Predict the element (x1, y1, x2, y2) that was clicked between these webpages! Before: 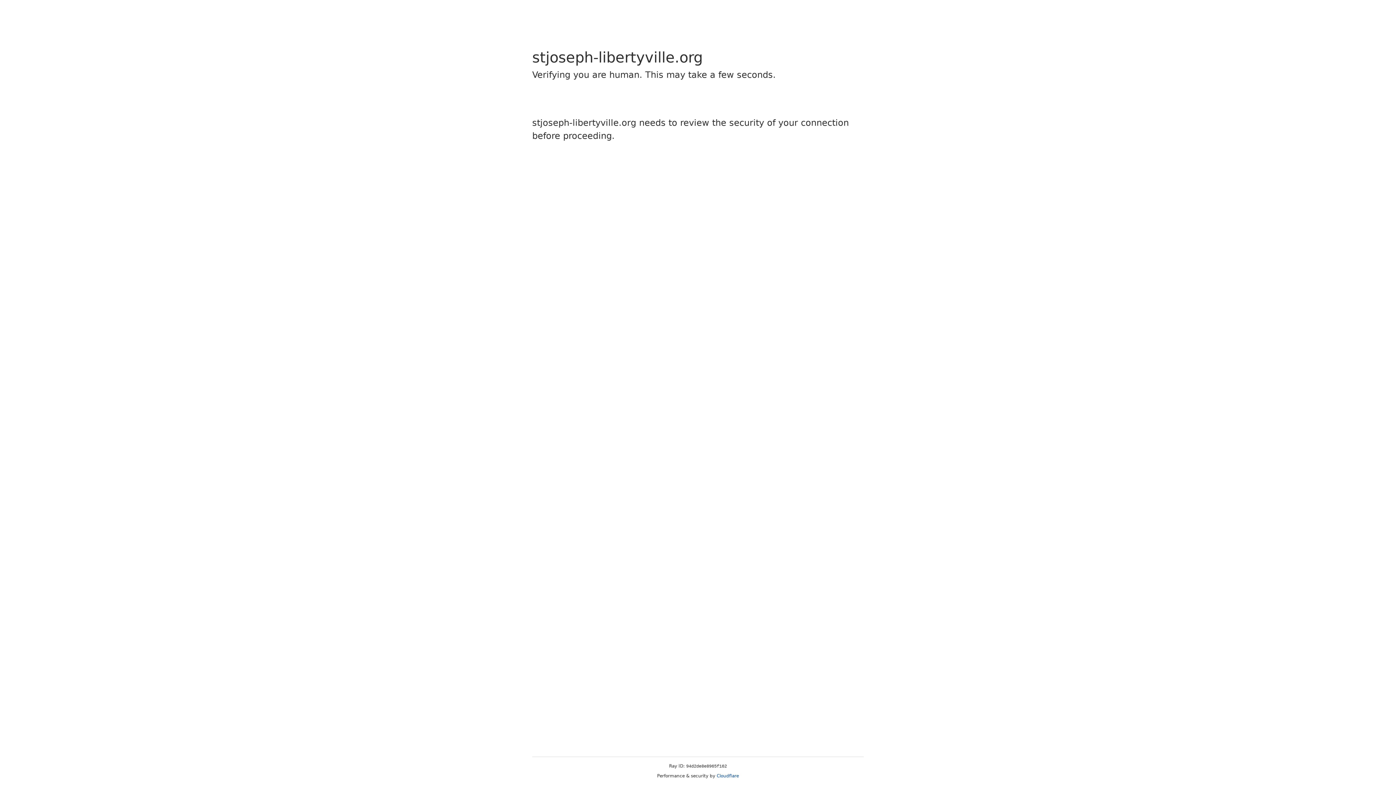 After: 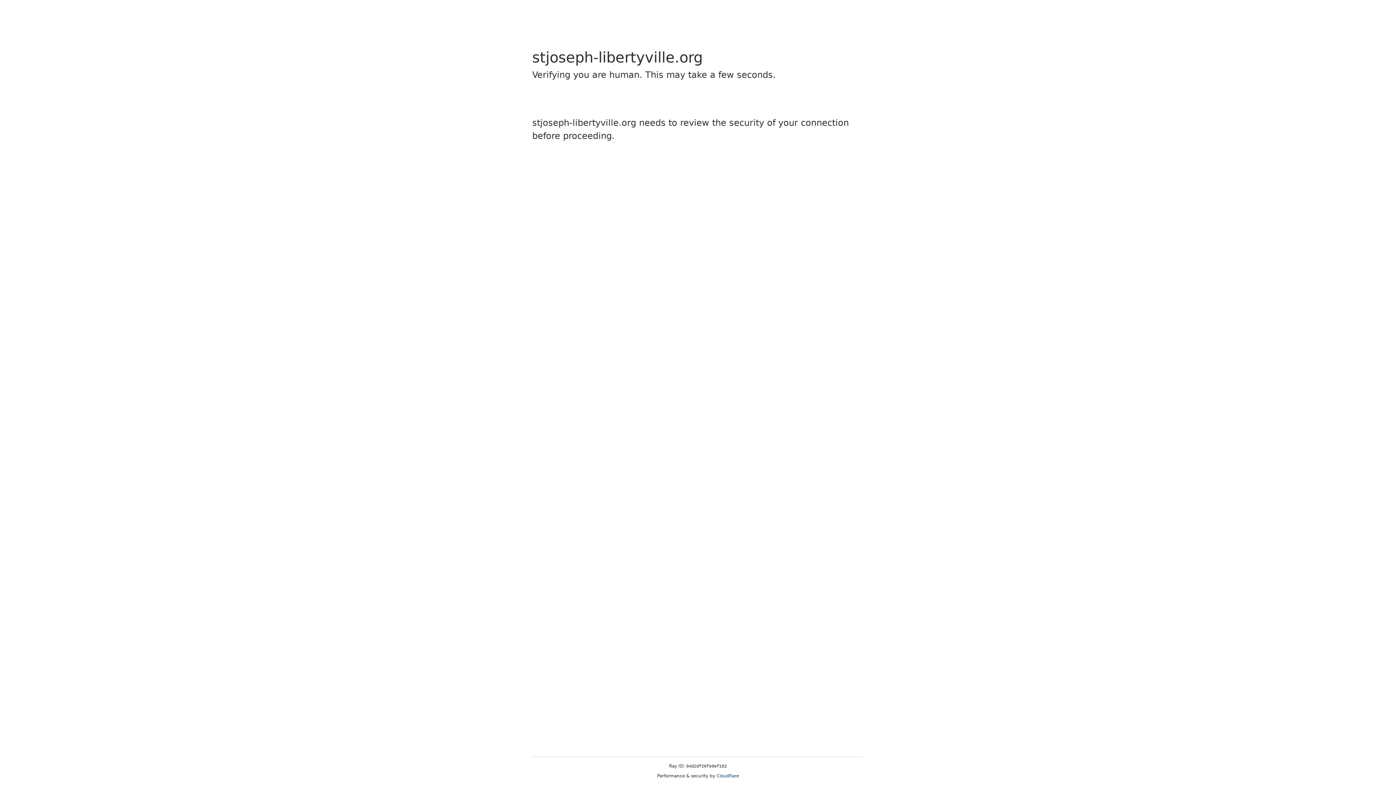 Action: label: Cloudflare bbox: (716, 773, 739, 778)